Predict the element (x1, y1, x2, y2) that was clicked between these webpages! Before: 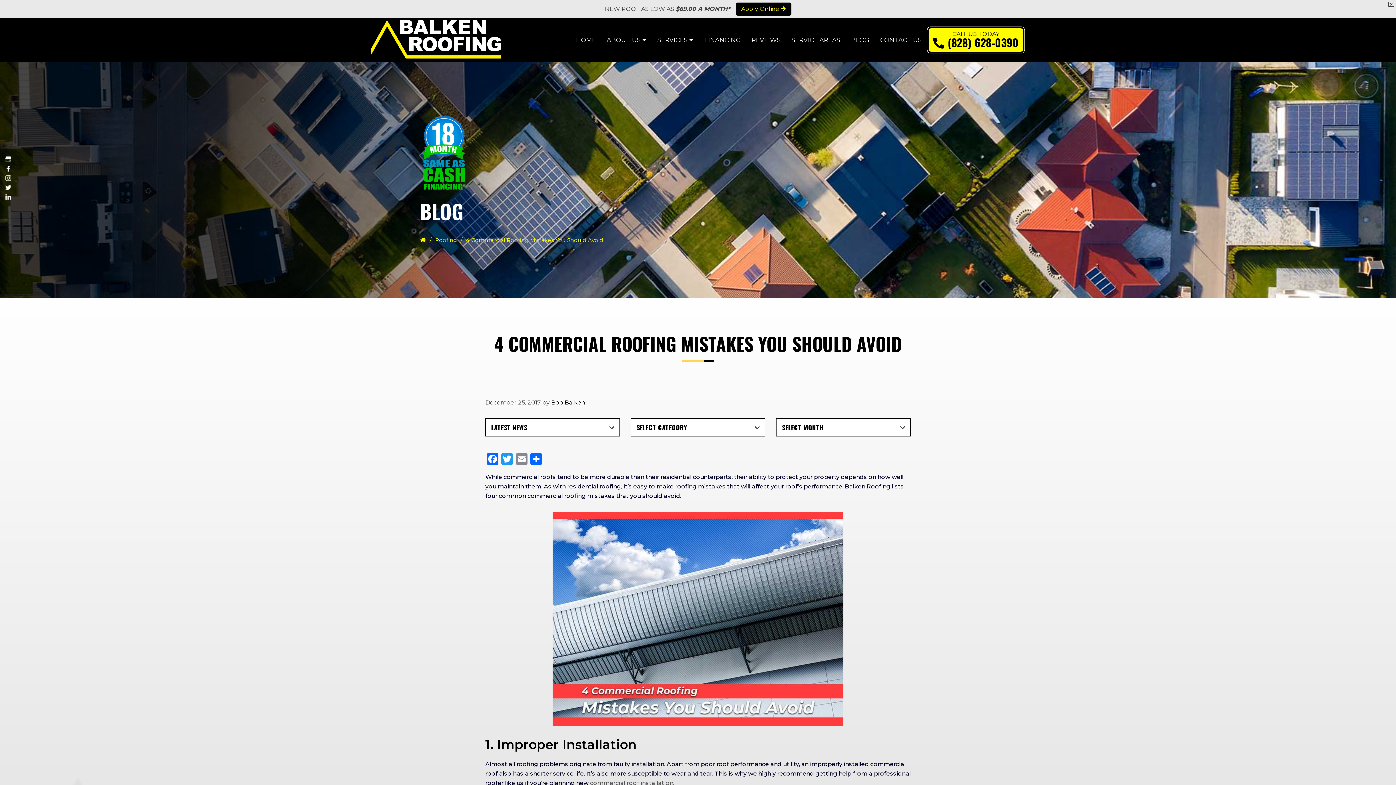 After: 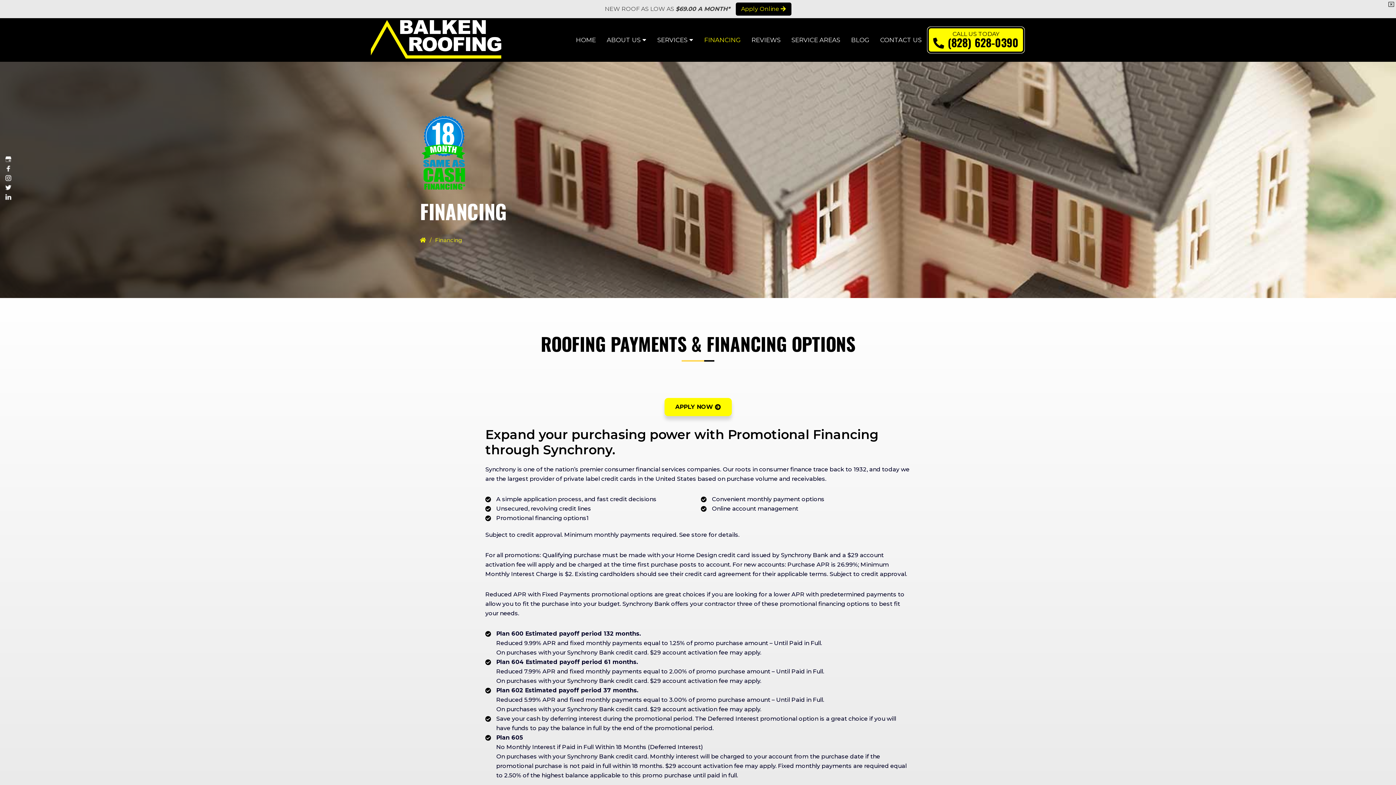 Action: bbox: (420, 115, 466, 122)